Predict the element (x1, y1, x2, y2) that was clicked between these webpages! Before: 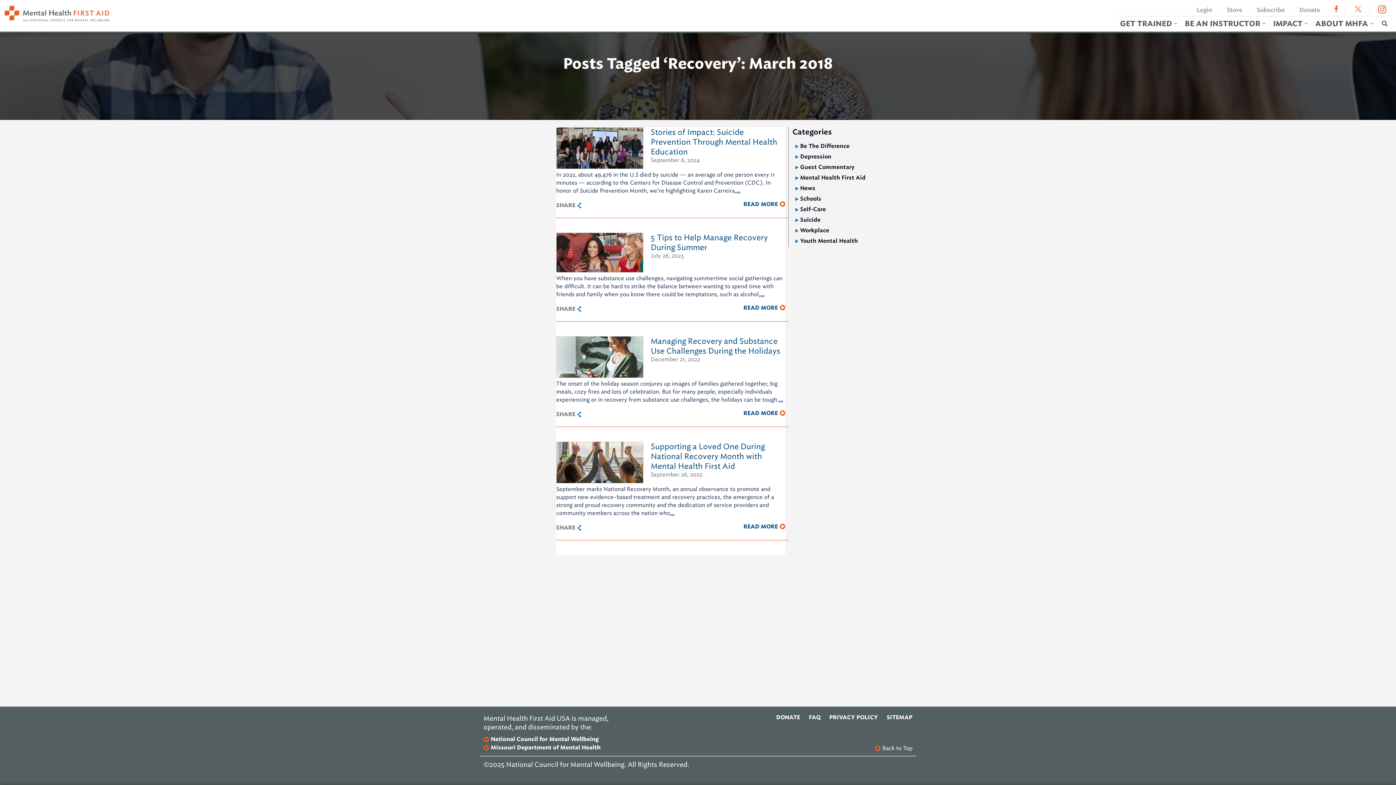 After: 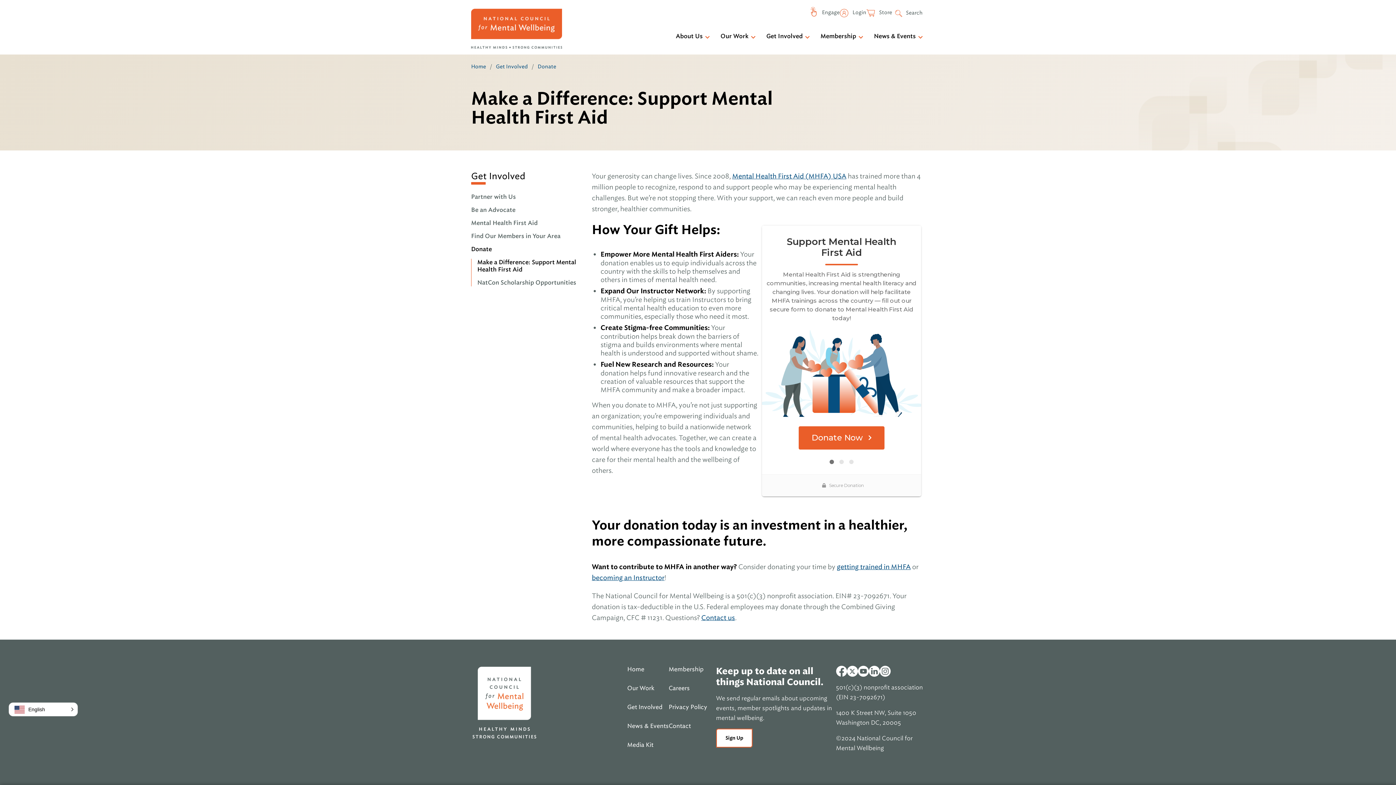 Action: bbox: (776, 714, 800, 721) label: DONATE